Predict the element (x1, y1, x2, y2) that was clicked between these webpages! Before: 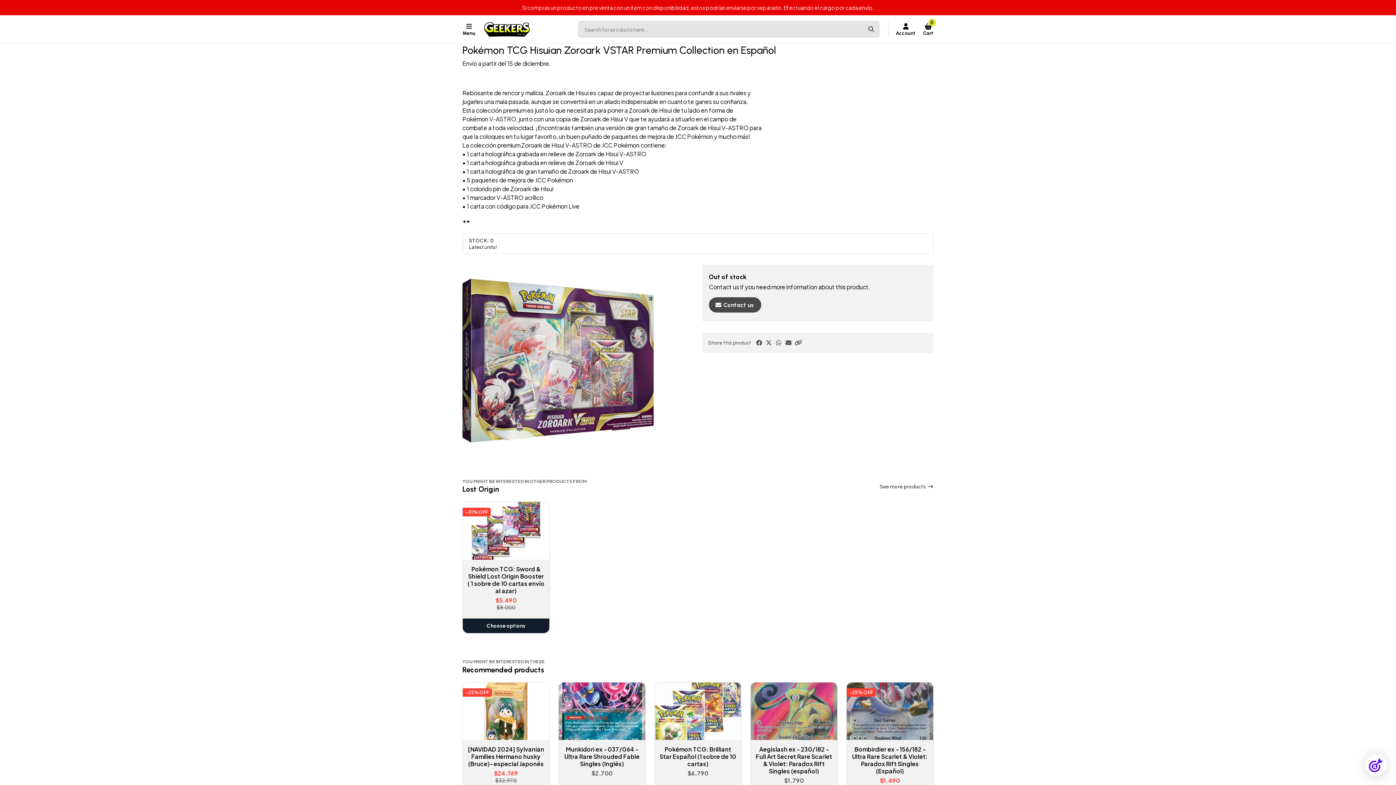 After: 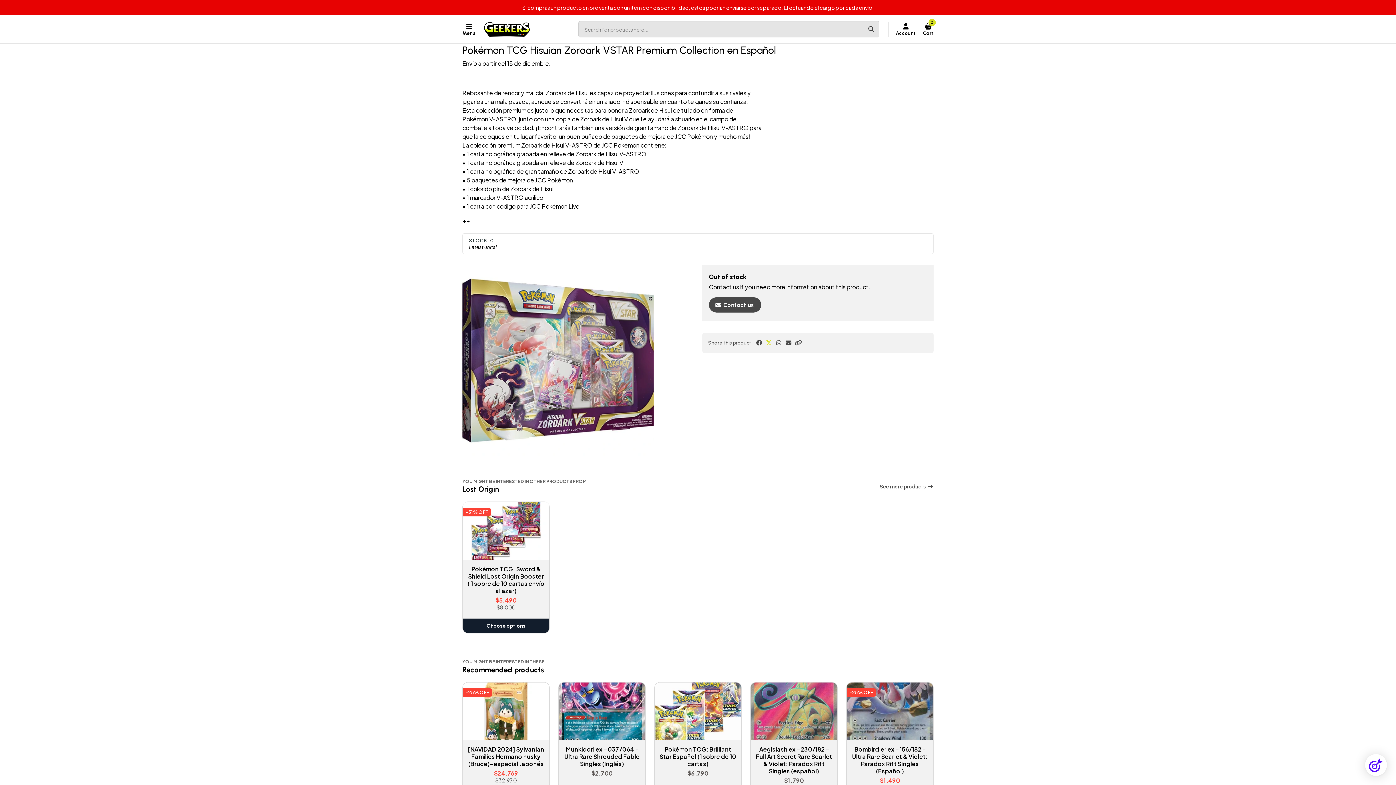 Action: bbox: (765, 340, 772, 345)